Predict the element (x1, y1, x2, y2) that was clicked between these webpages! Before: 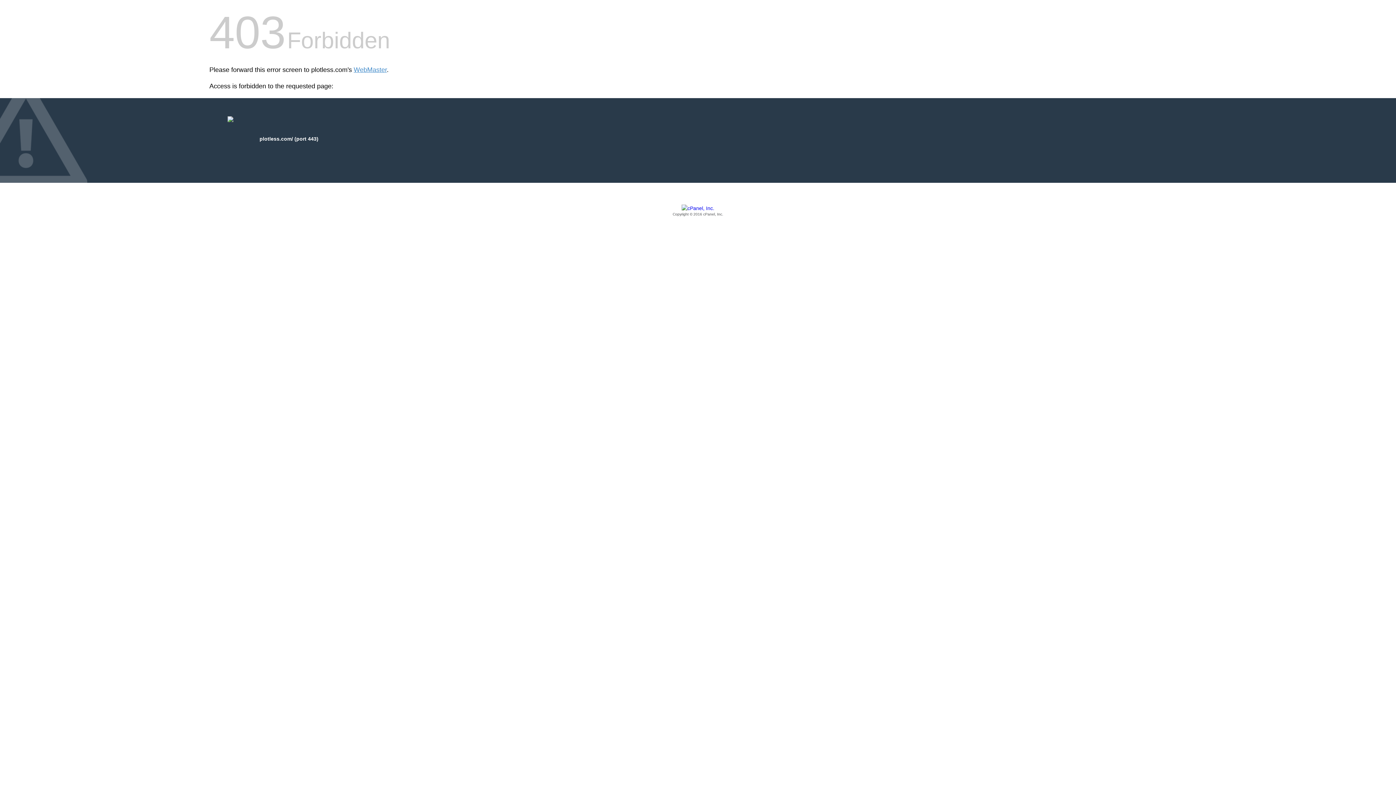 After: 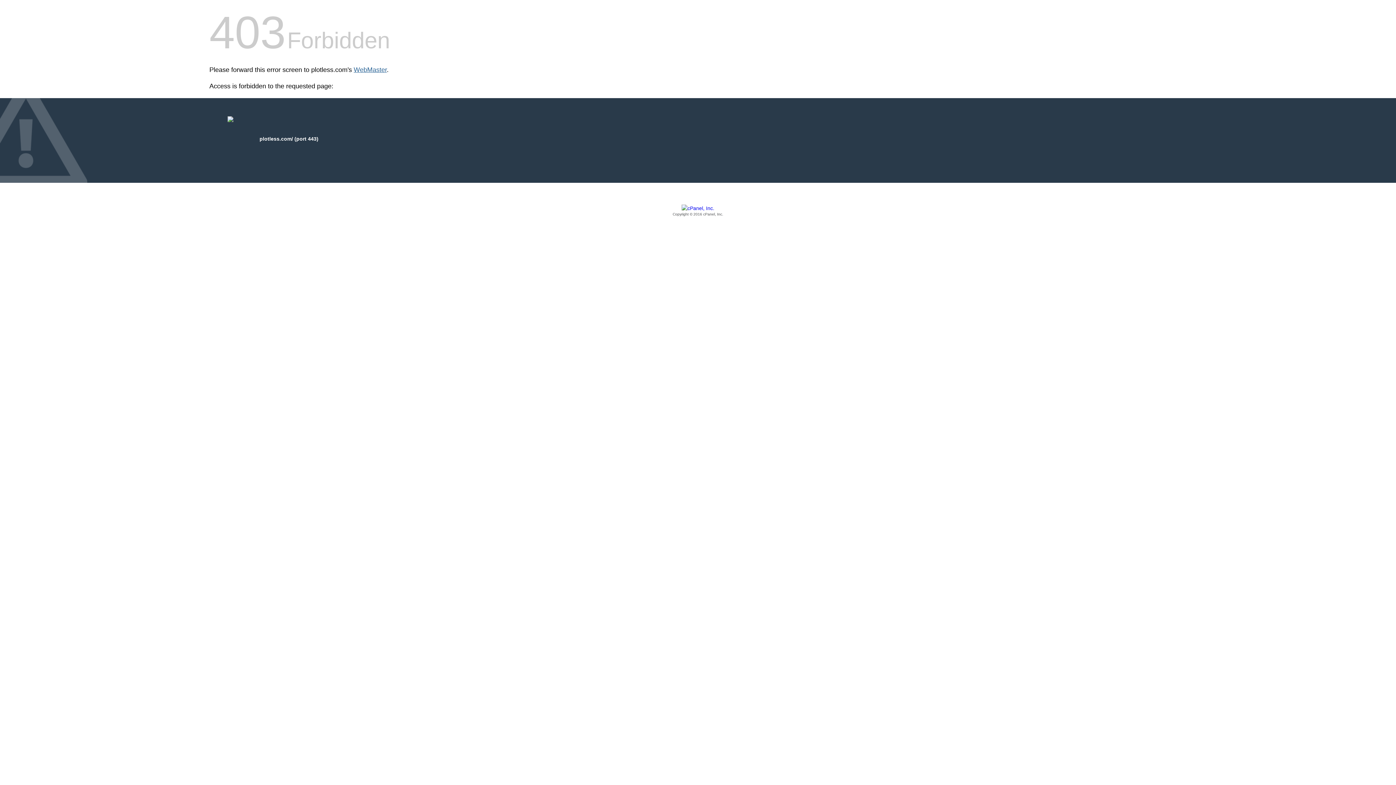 Action: label: WebMaster bbox: (353, 66, 386, 73)